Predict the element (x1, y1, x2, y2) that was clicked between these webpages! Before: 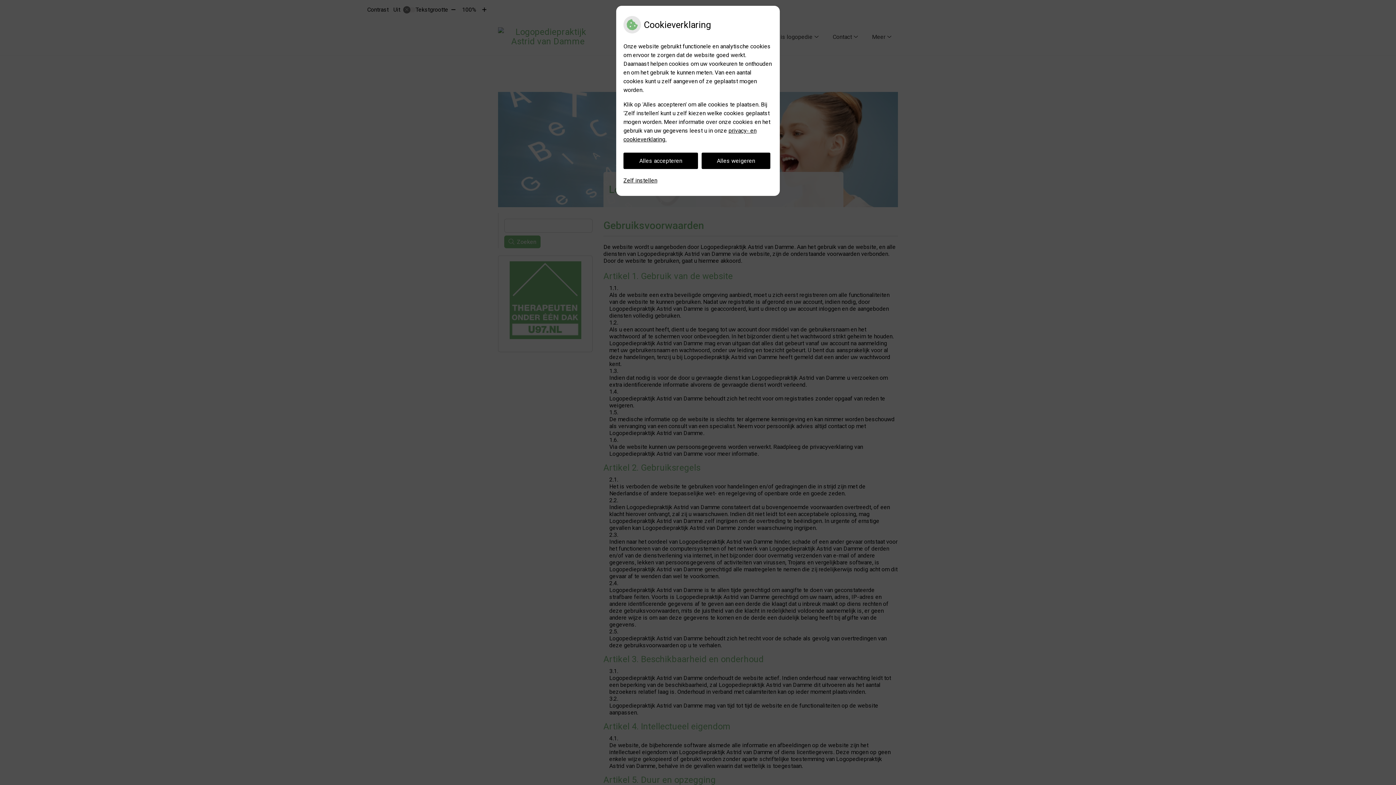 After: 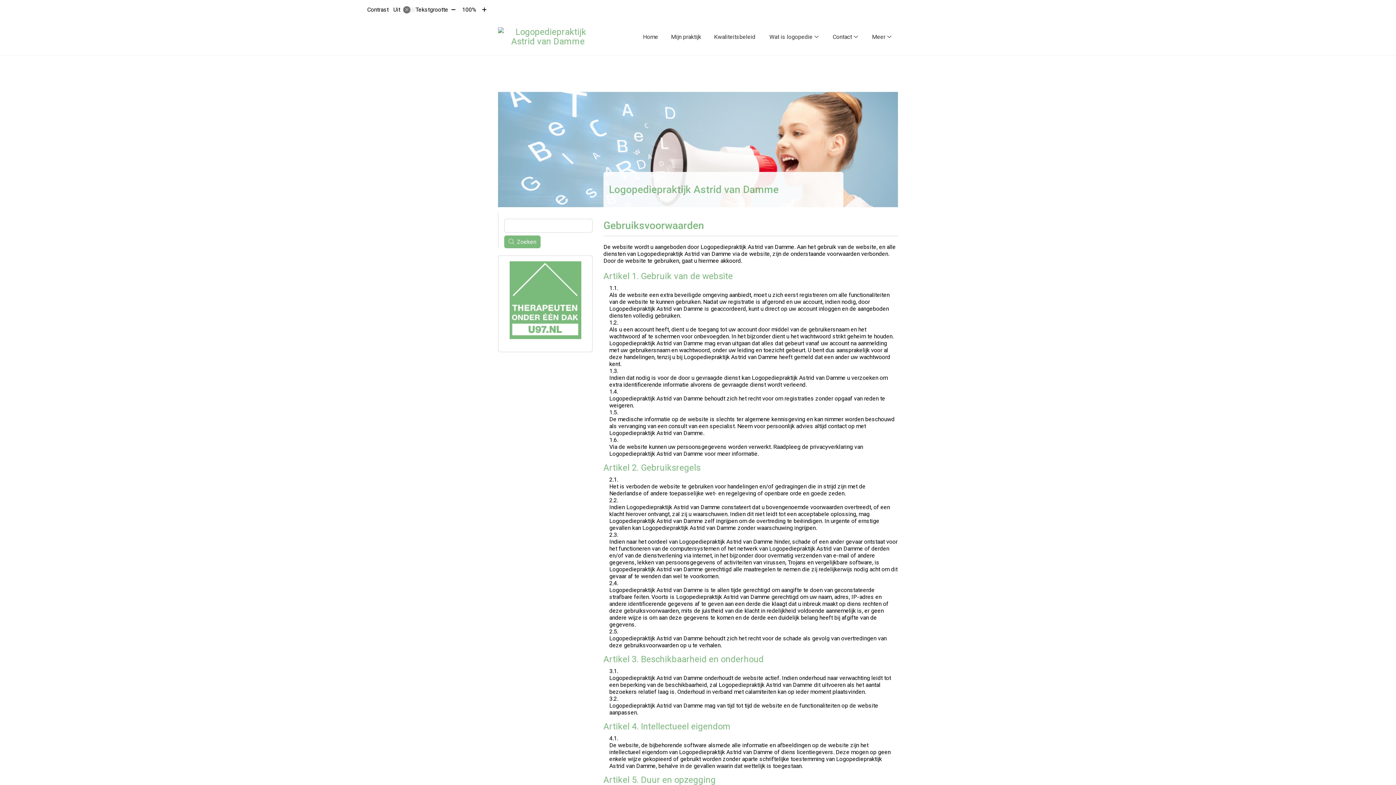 Action: label: Alles weigeren bbox: (701, 152, 770, 169)